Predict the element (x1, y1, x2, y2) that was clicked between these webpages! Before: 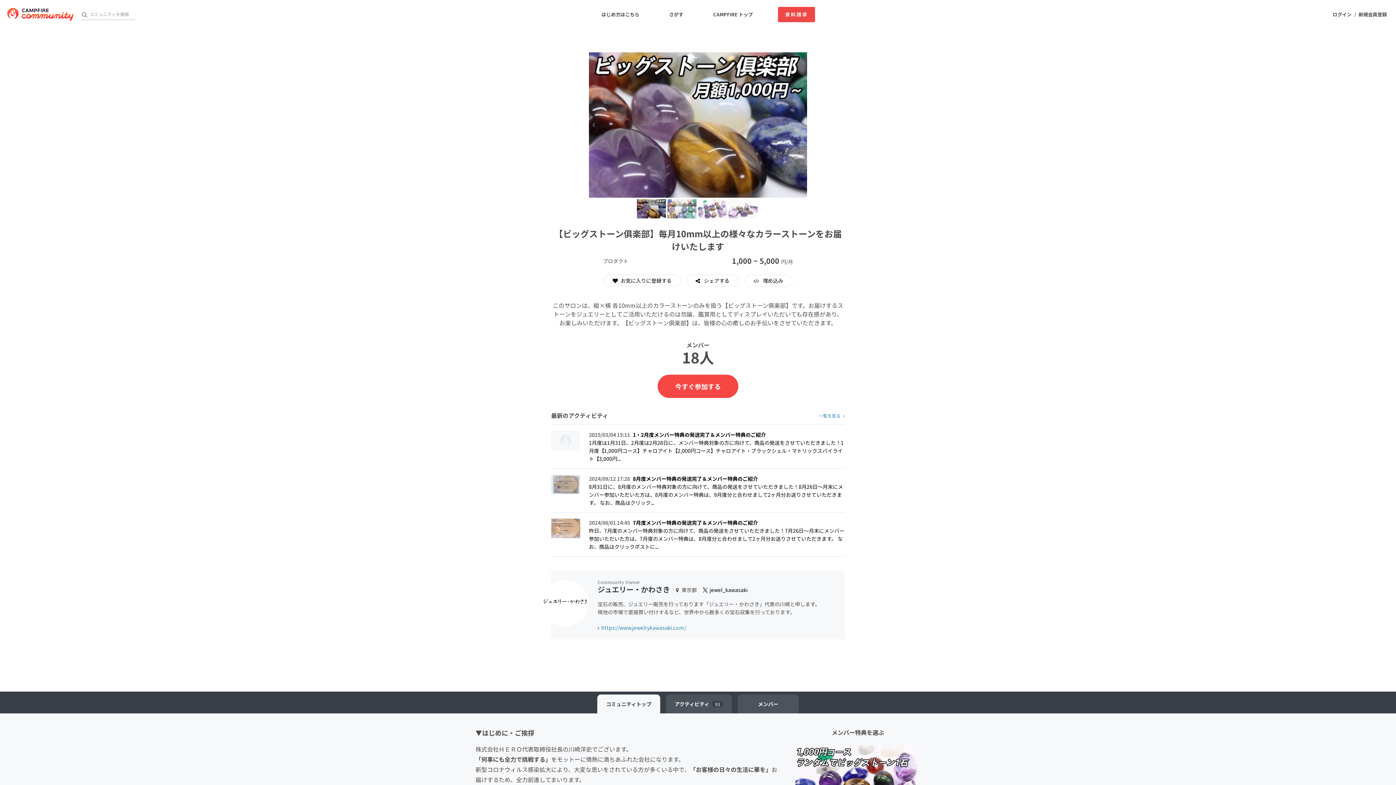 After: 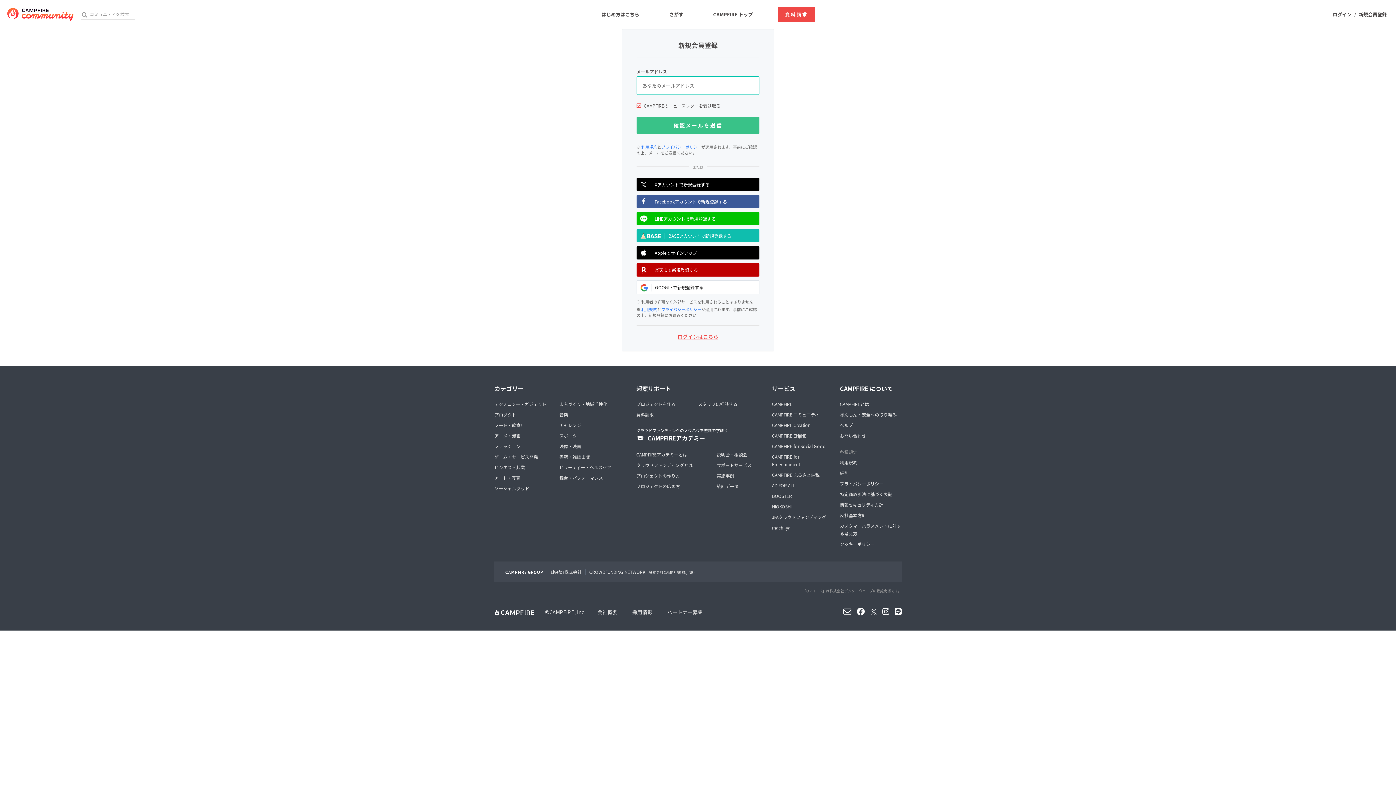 Action: bbox: (1358, 9, 1387, 20) label: 新規会員登録